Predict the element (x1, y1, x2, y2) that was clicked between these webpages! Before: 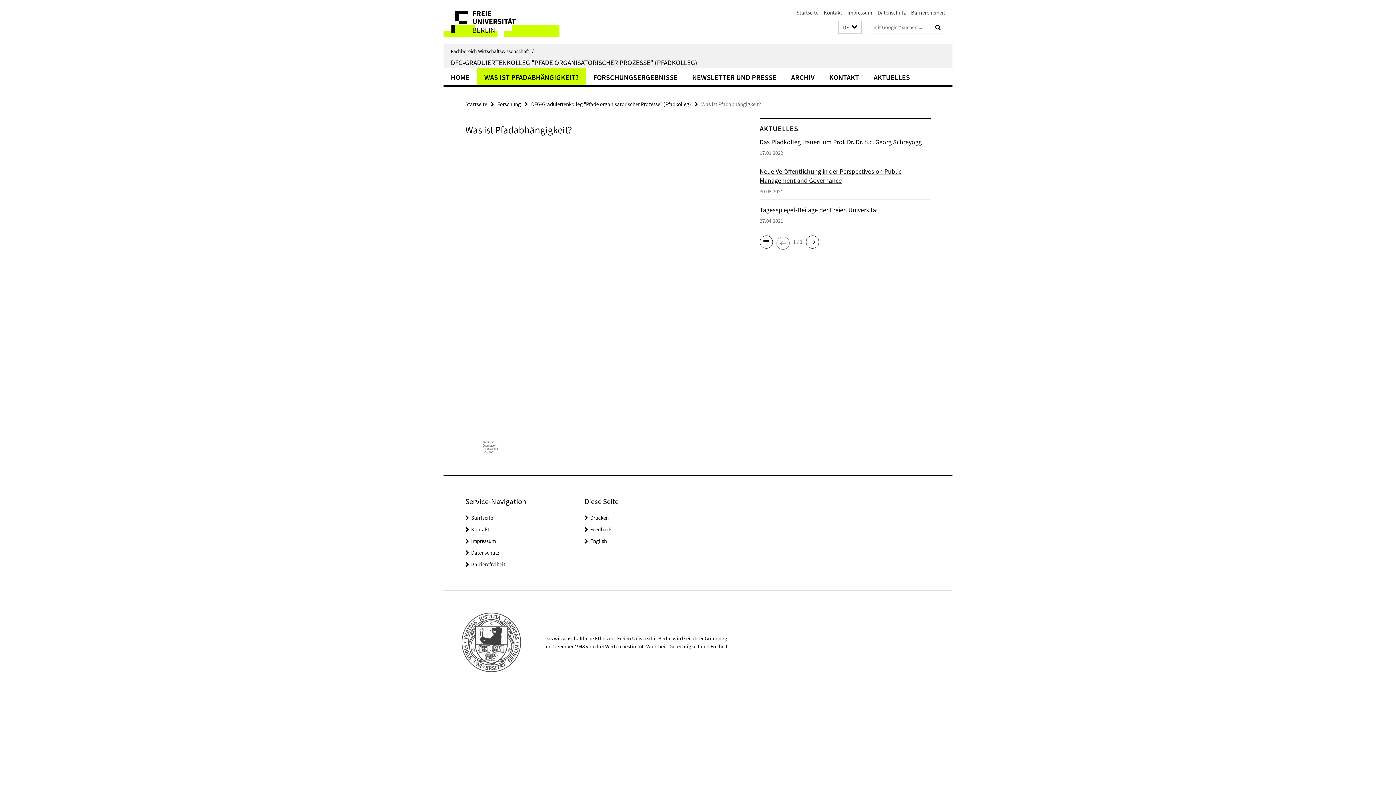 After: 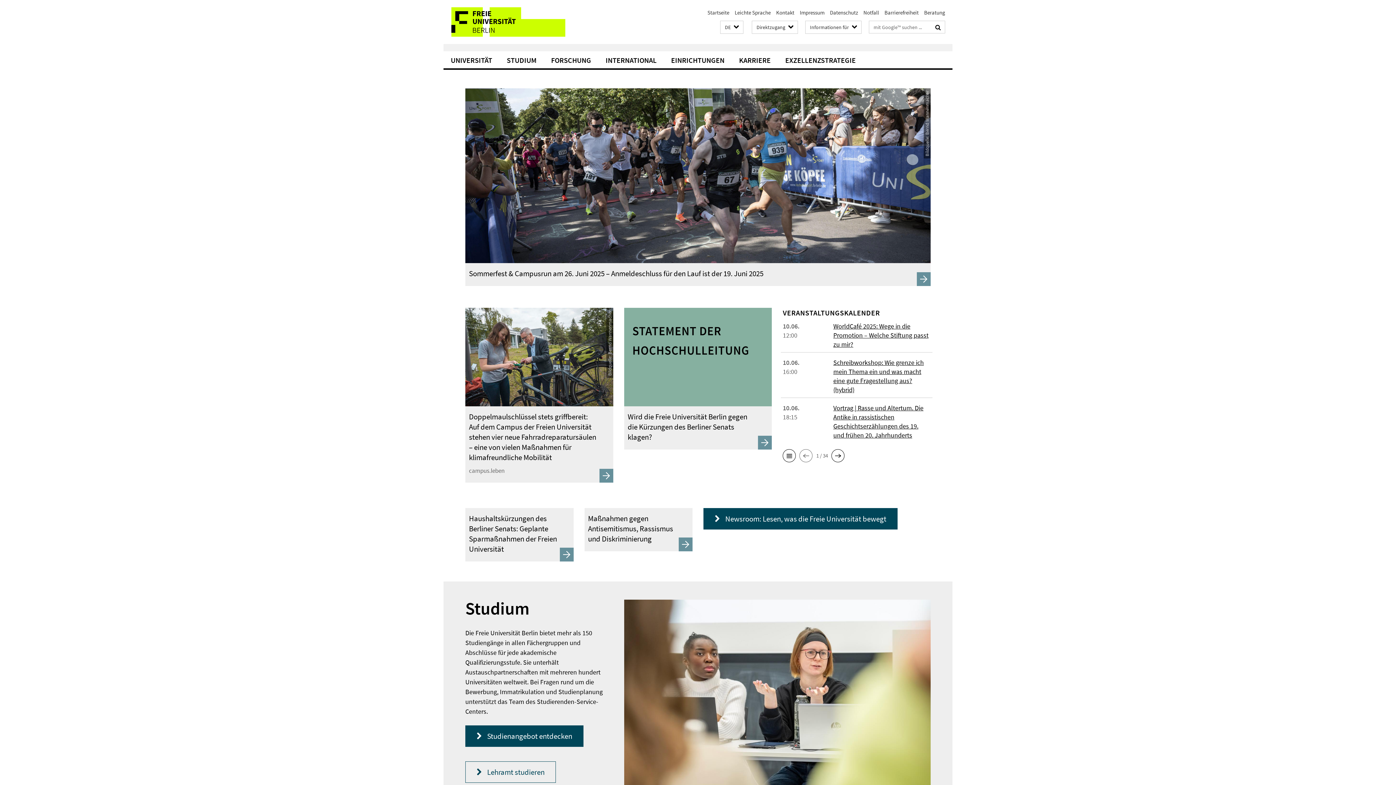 Action: bbox: (443, 7, 565, 36)